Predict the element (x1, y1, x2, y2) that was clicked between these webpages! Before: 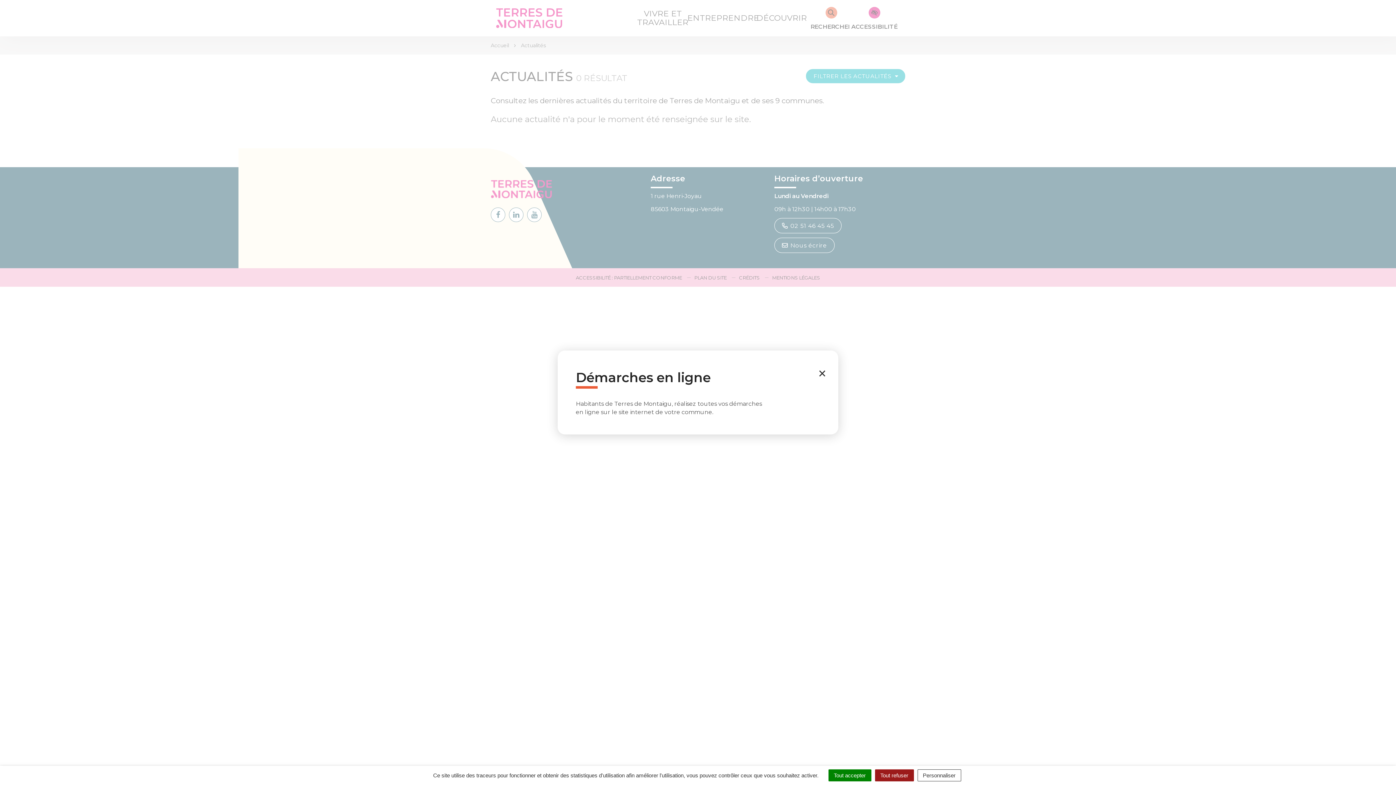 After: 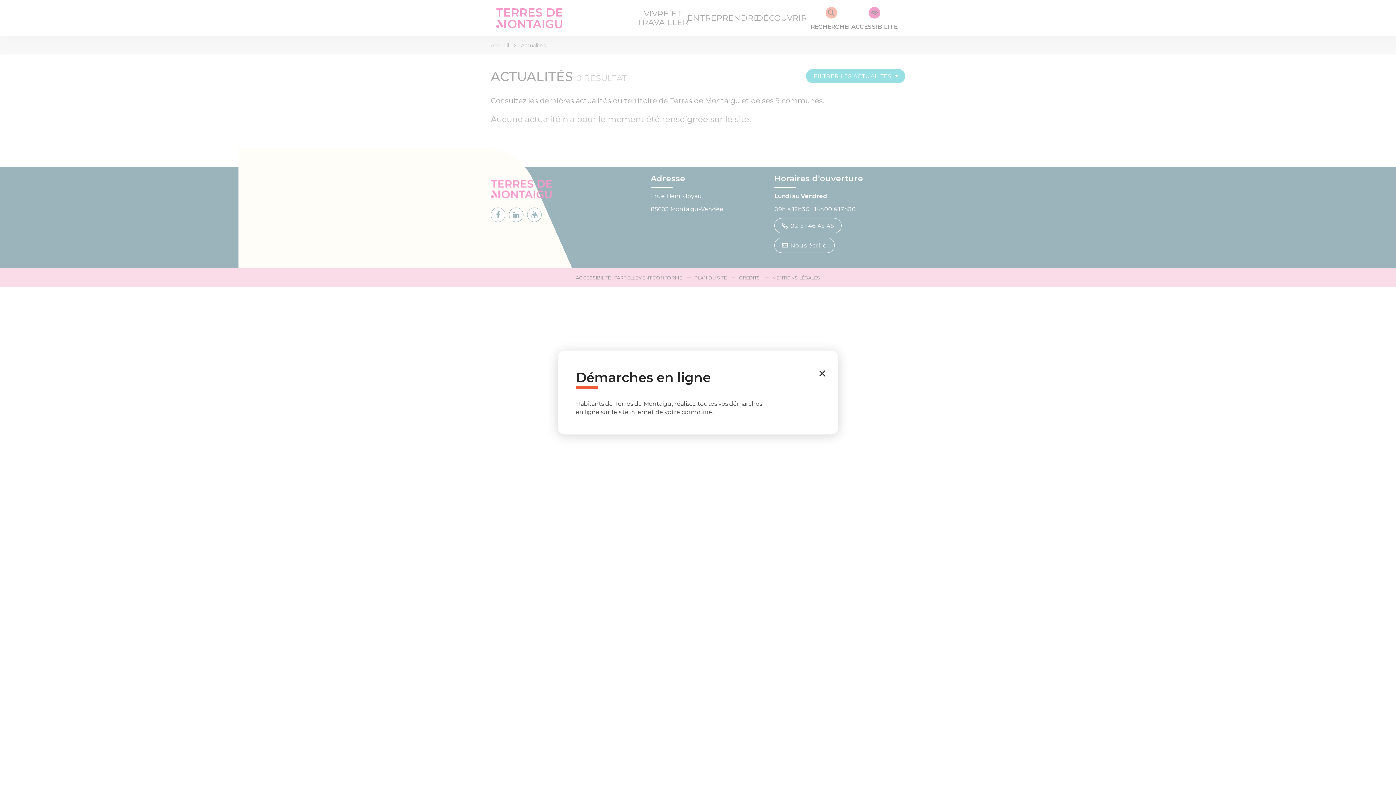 Action: bbox: (828, 769, 871, 781) label: Tout accepter